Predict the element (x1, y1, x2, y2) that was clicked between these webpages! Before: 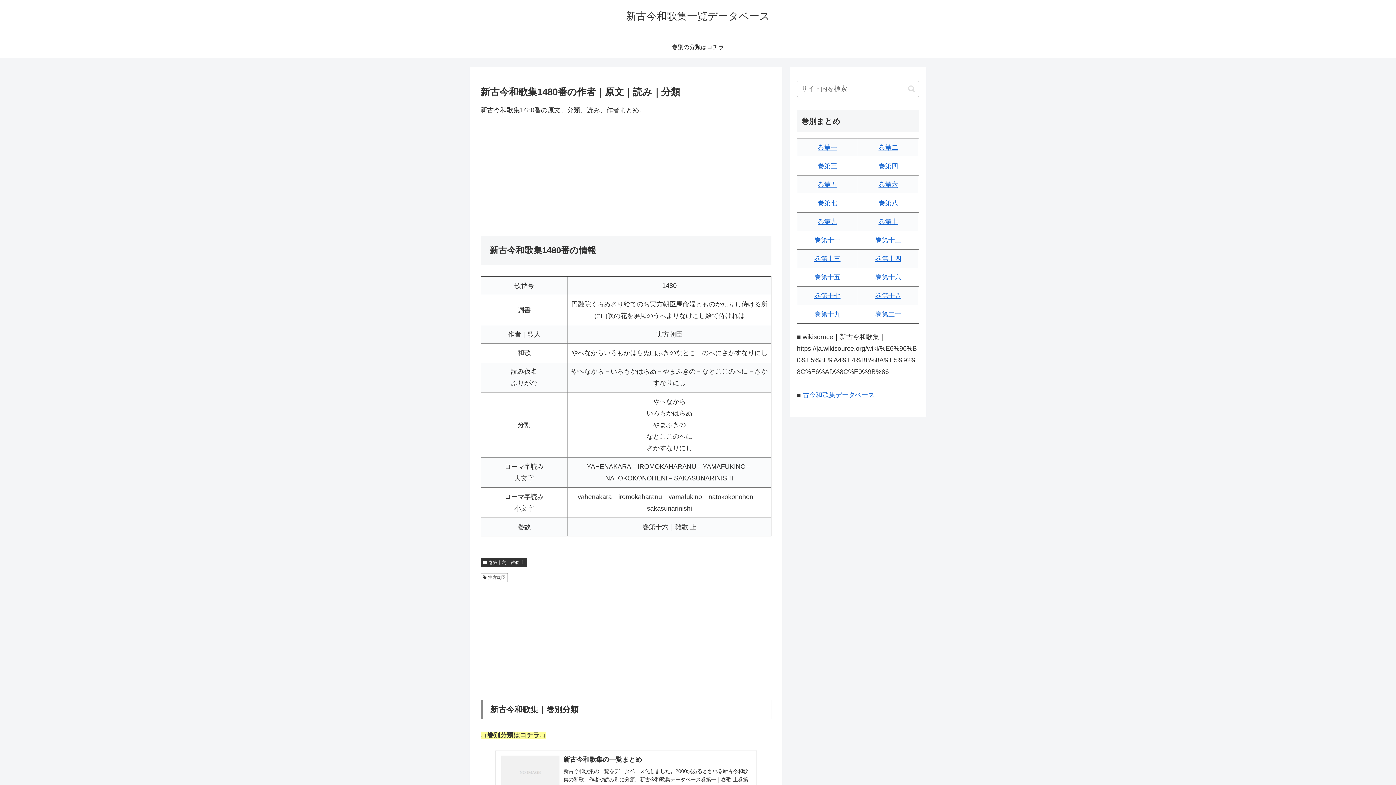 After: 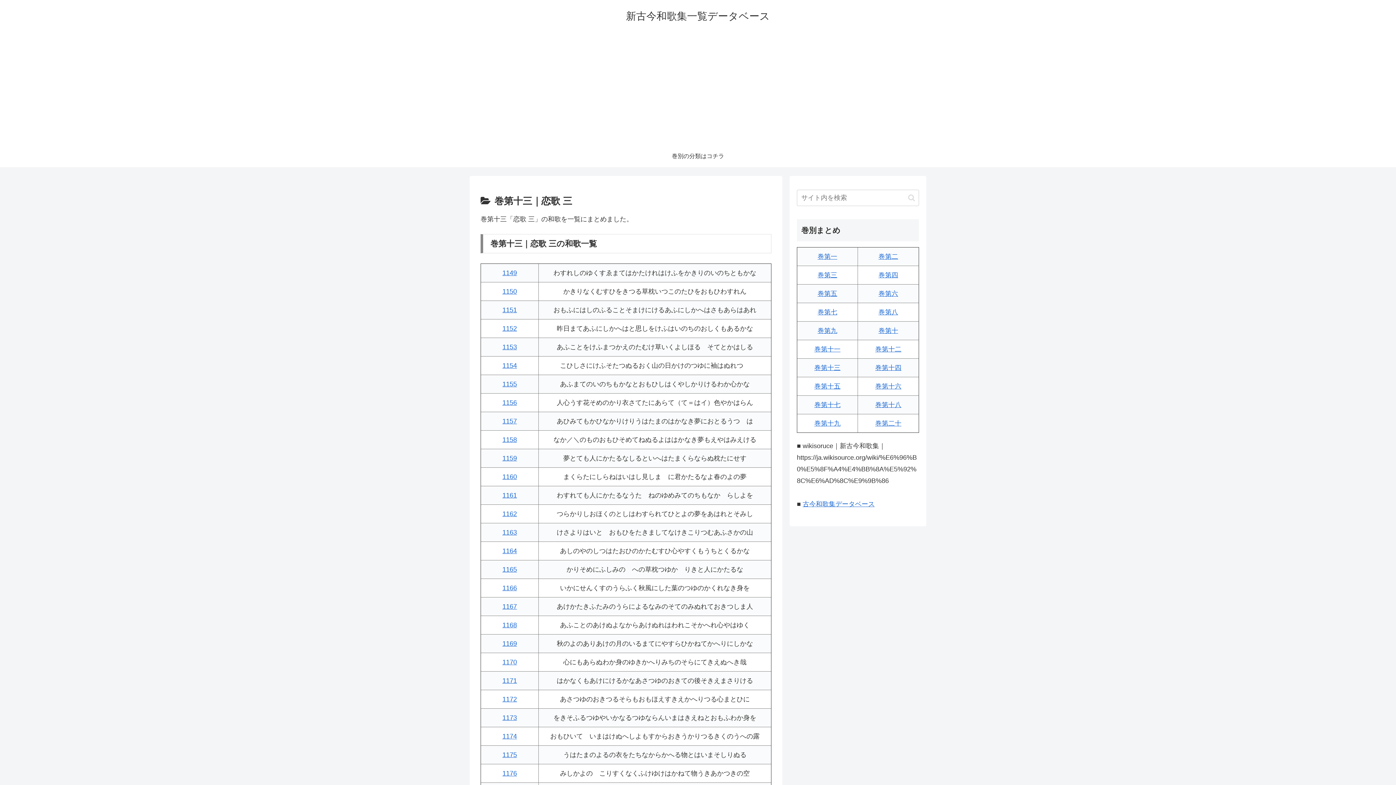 Action: bbox: (814, 255, 840, 262) label: 巻第十三